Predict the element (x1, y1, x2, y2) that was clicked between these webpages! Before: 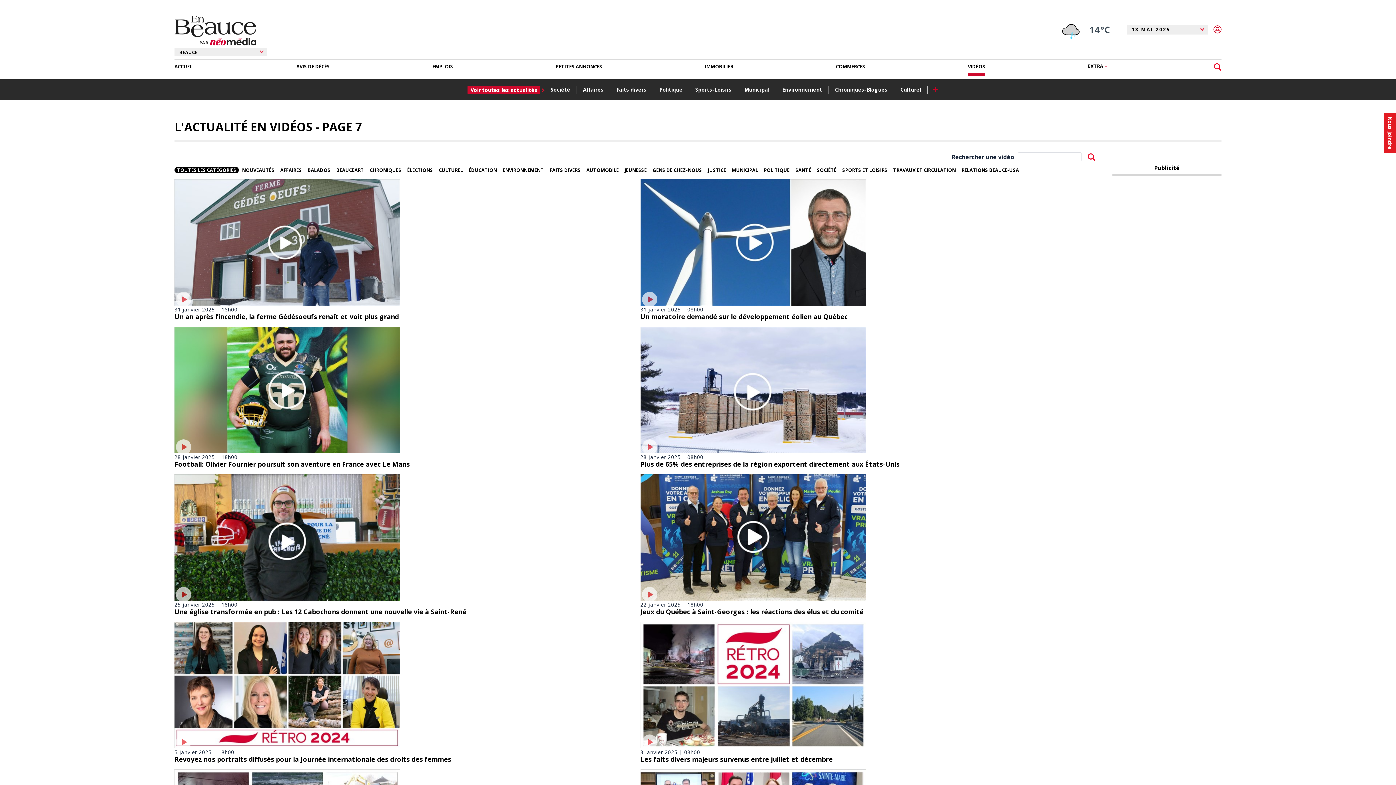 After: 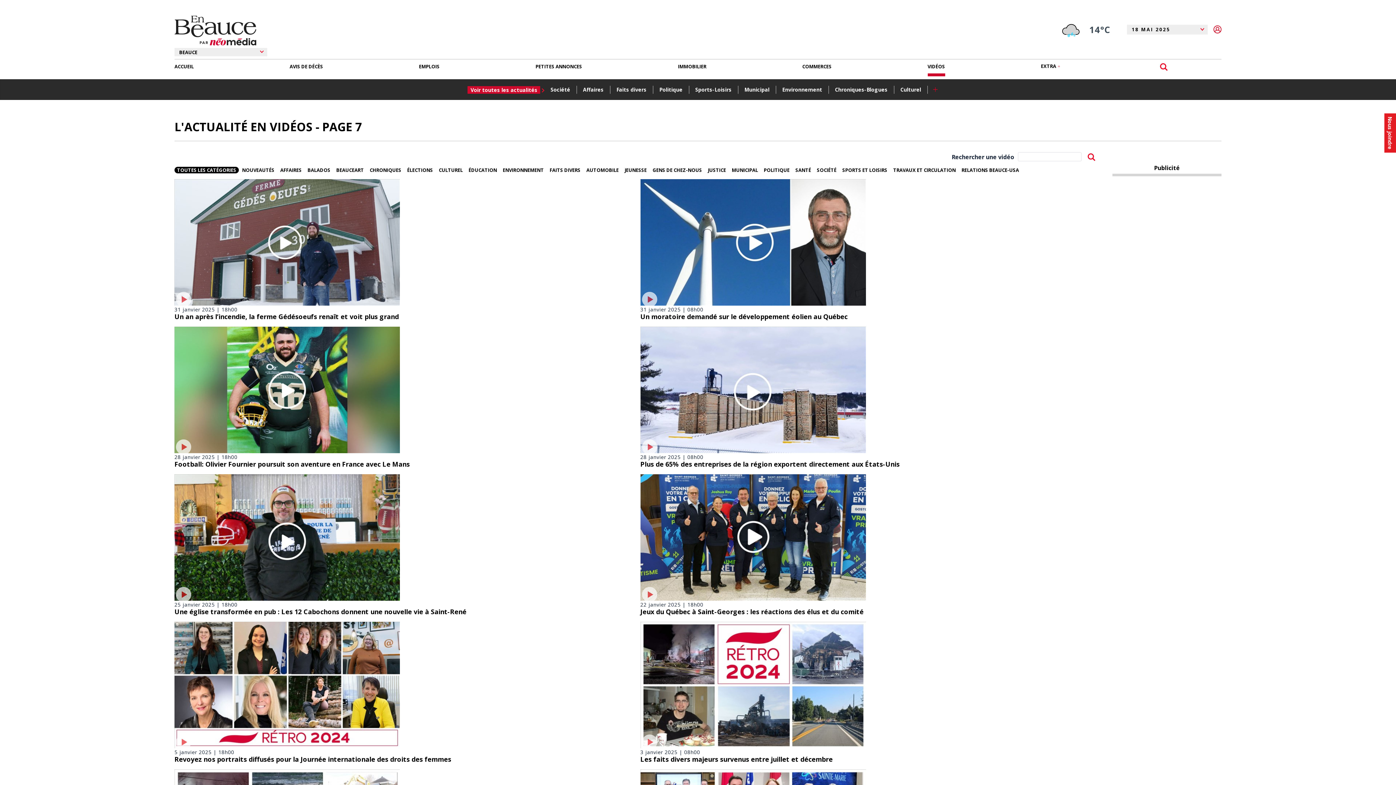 Action: bbox: (1210, 59, 1221, 73)